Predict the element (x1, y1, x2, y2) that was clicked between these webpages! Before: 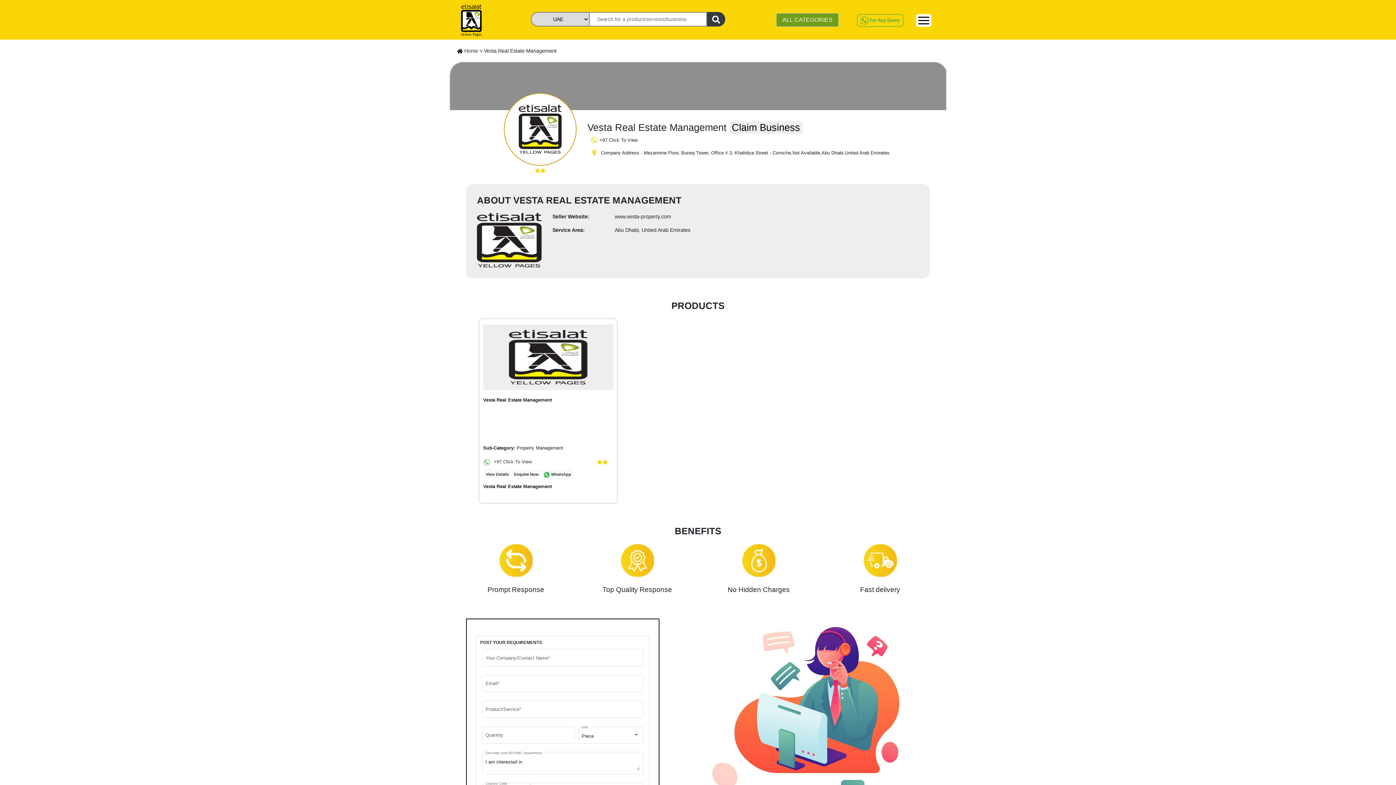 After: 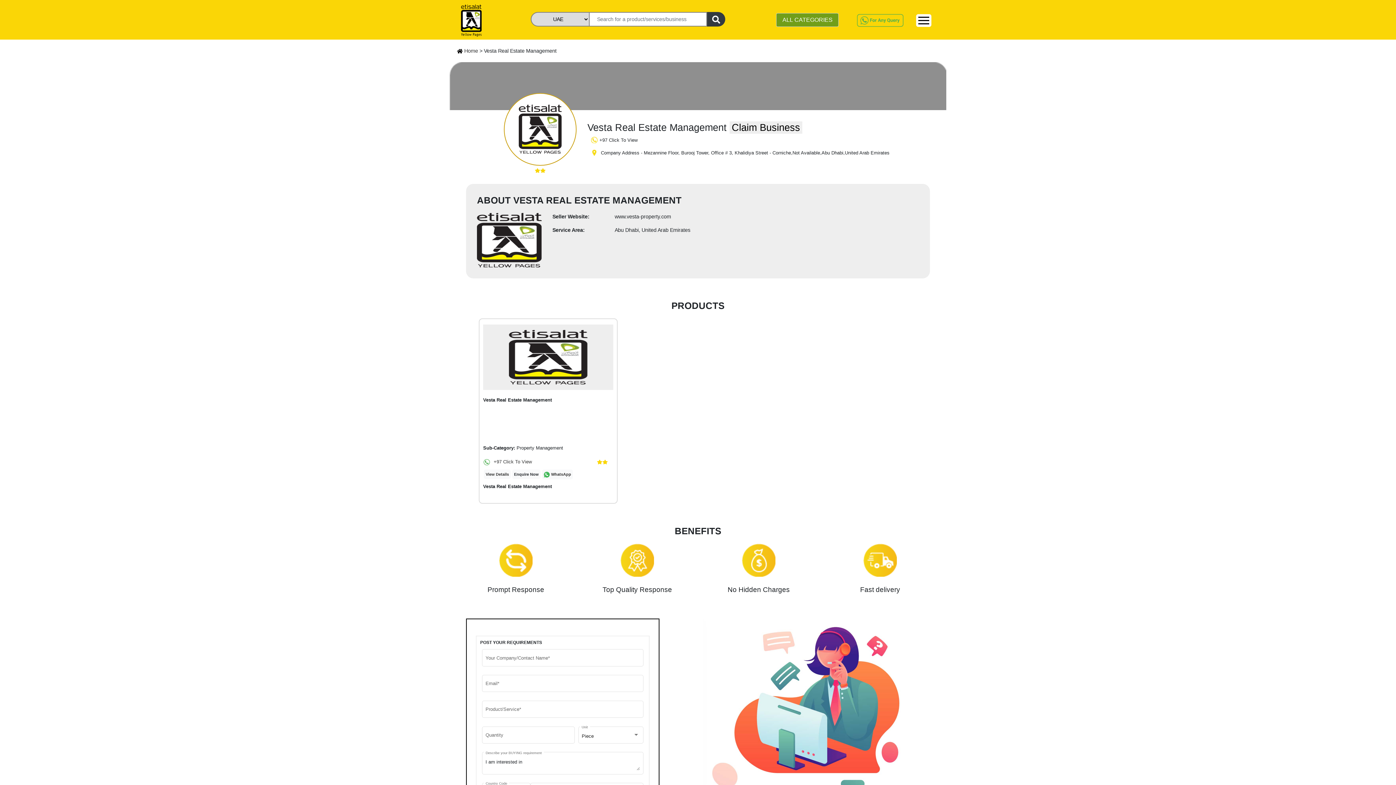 Action: label: www.vesta-property.com bbox: (614, 213, 671, 219)